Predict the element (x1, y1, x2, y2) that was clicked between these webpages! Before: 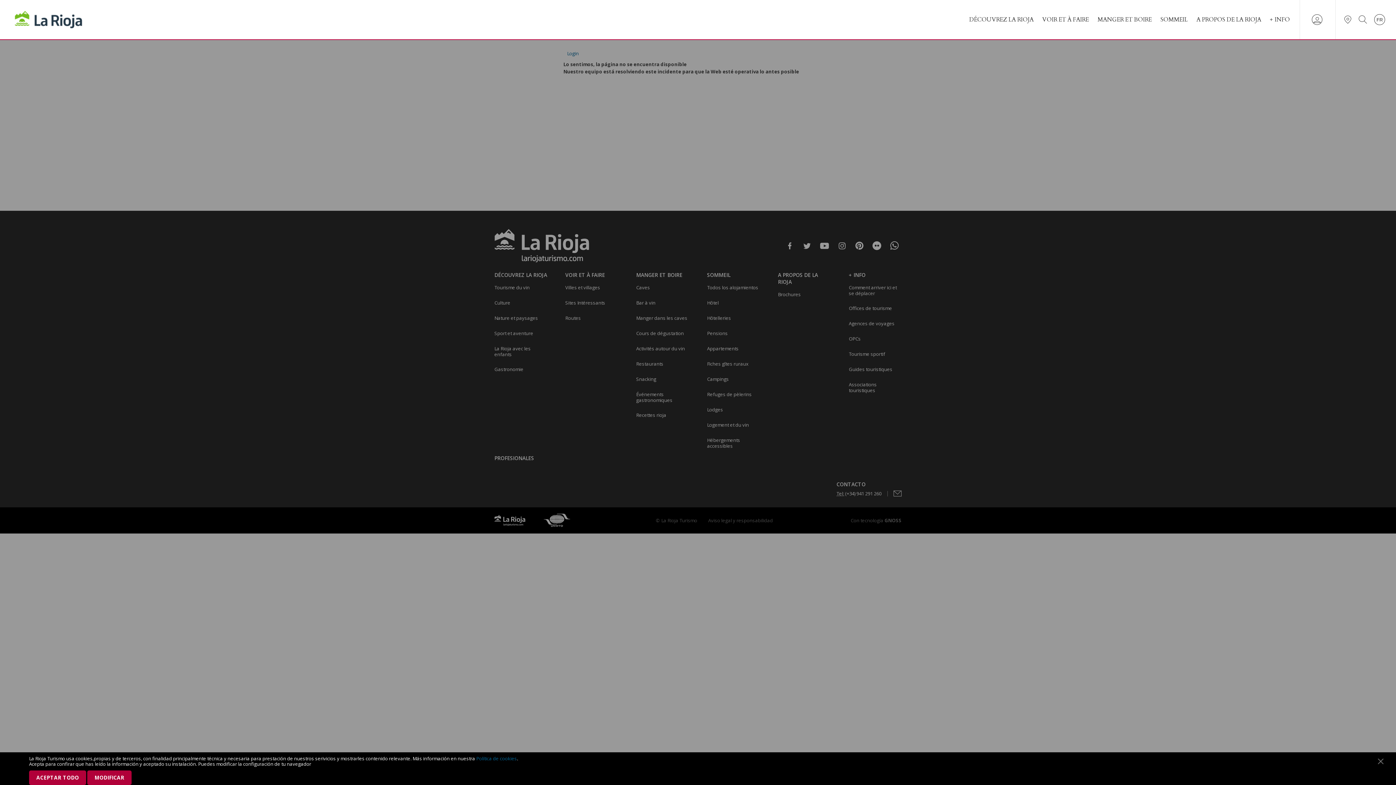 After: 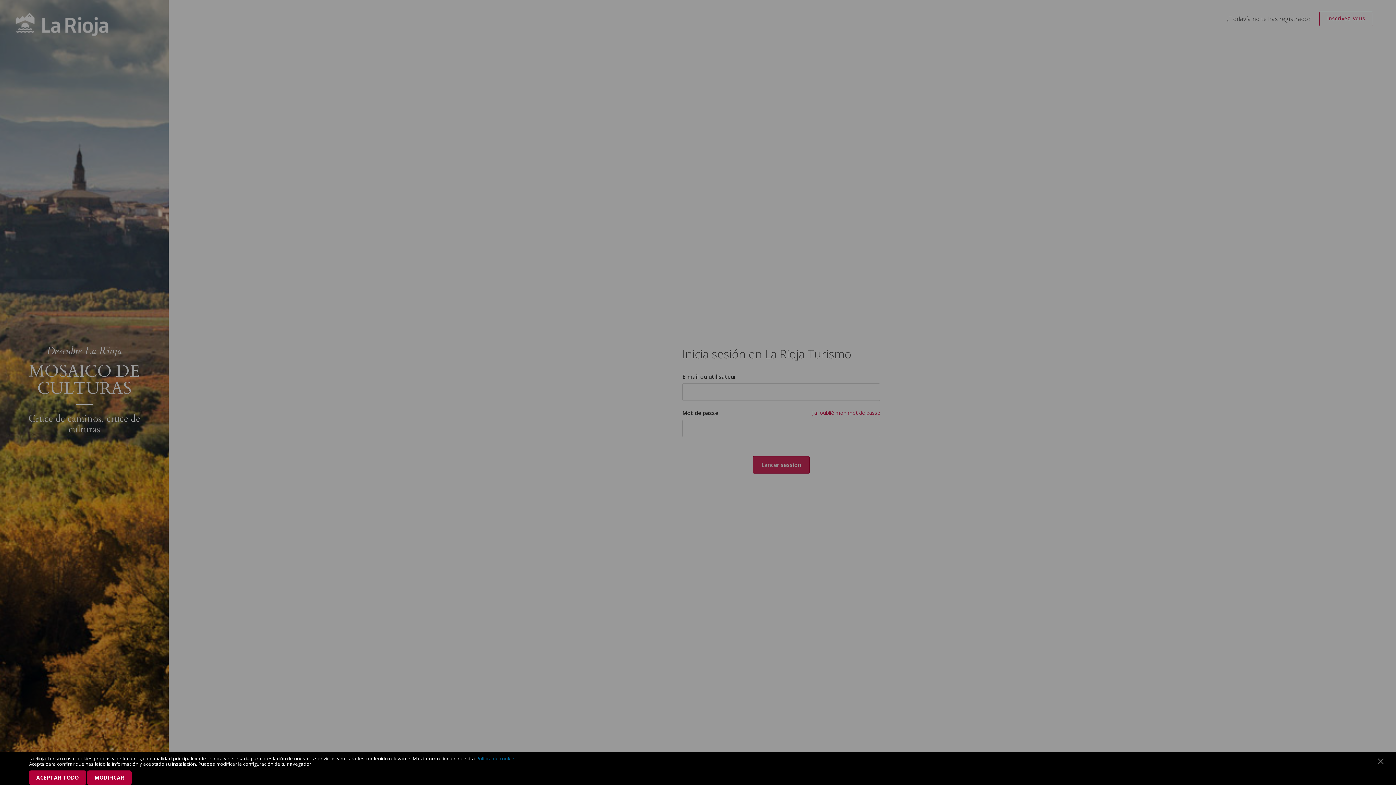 Action: bbox: (1312, 21, 1322, 26)